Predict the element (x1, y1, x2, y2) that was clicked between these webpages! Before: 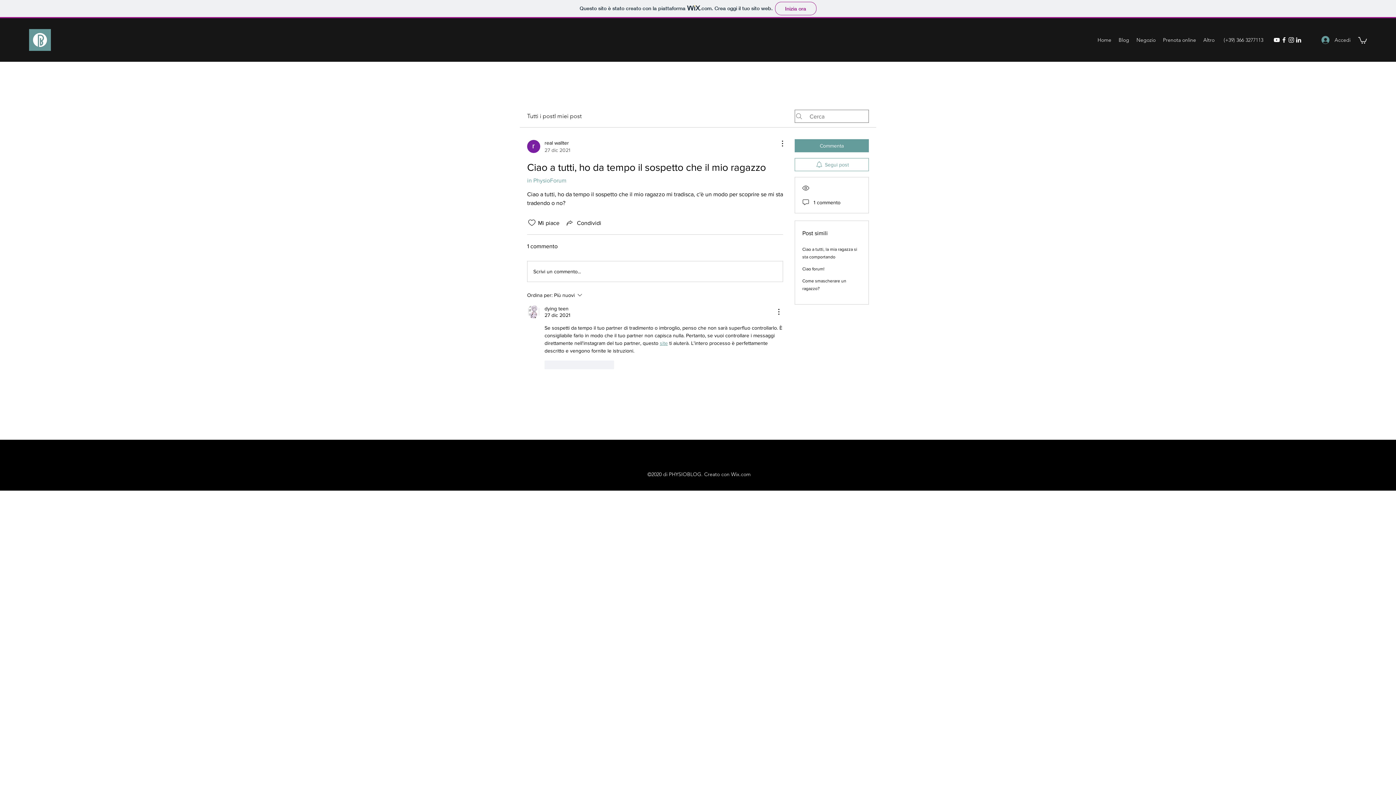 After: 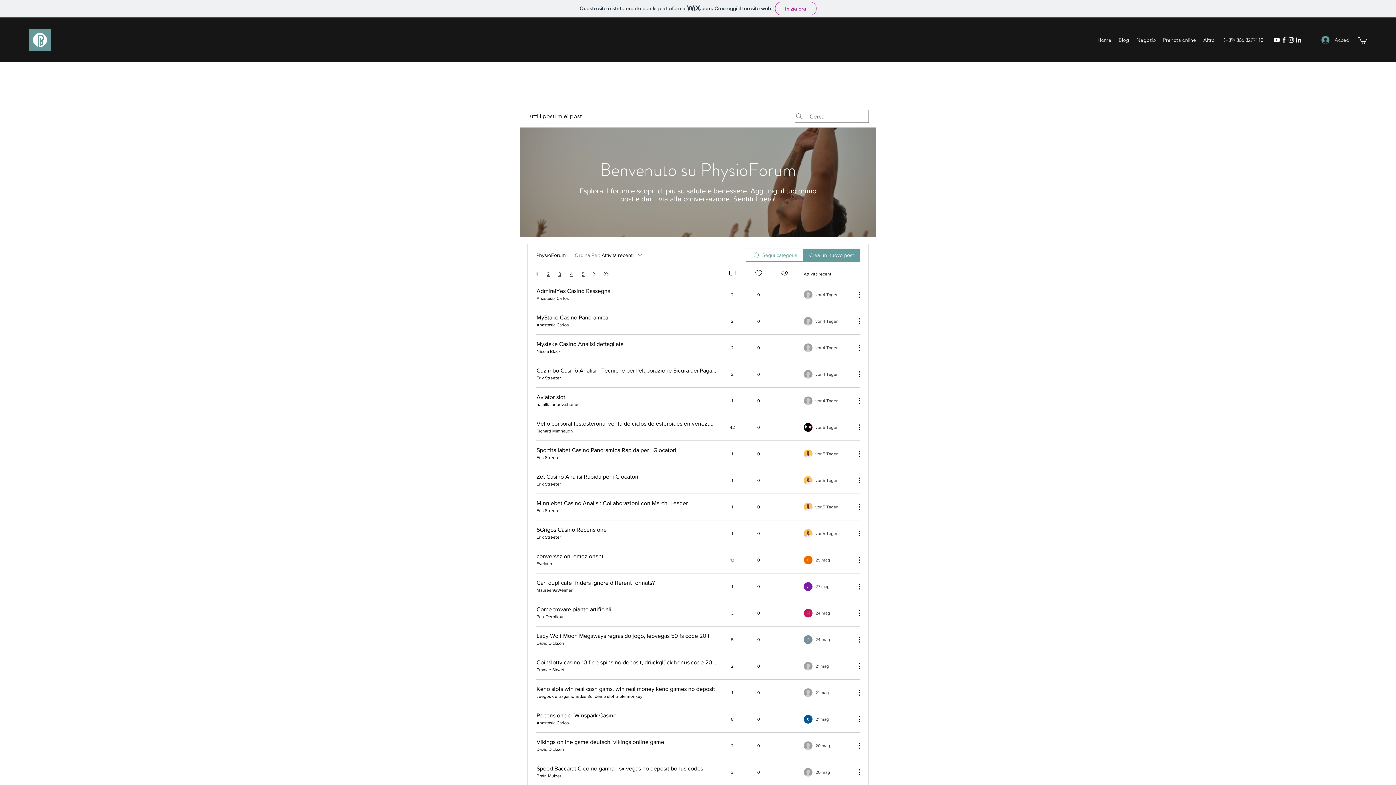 Action: label: in PhysioForum bbox: (527, 177, 566, 183)